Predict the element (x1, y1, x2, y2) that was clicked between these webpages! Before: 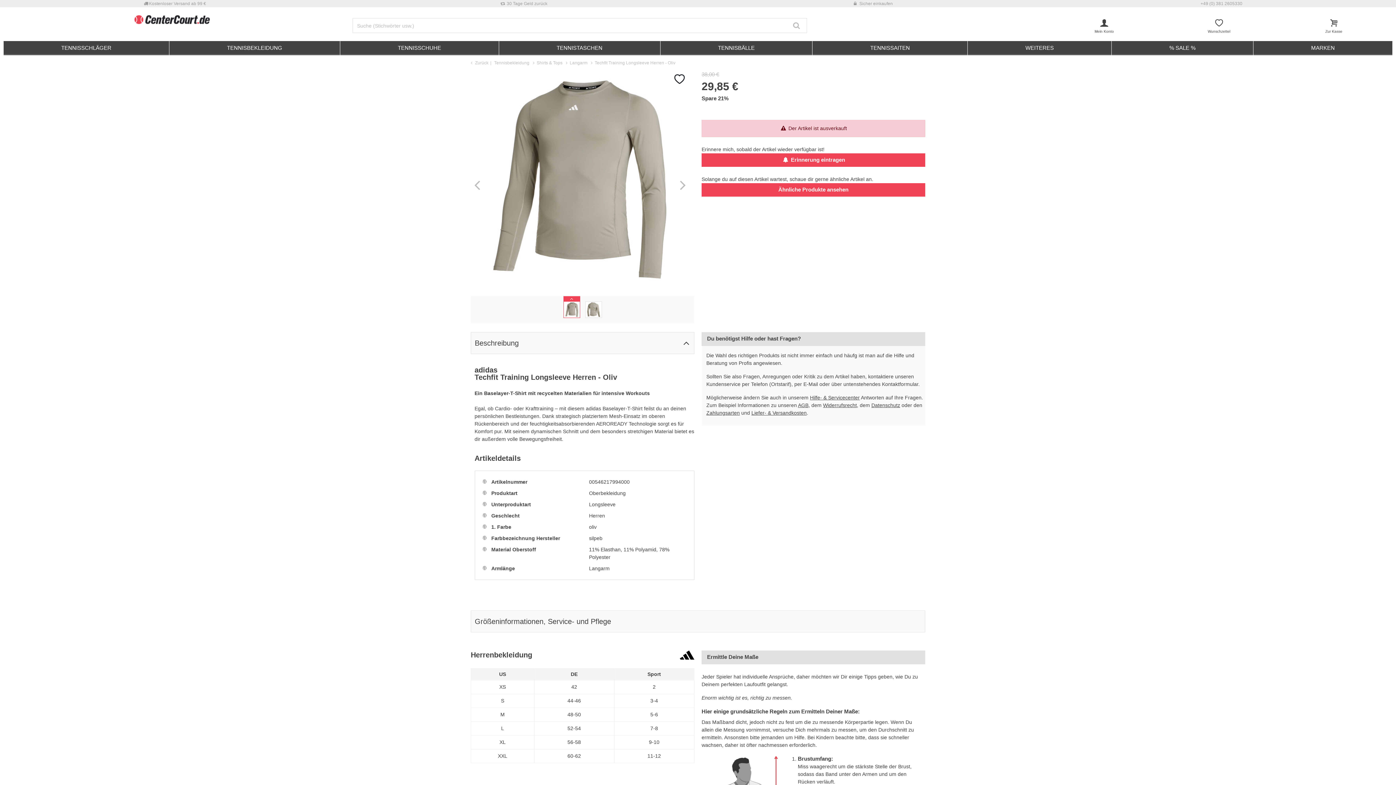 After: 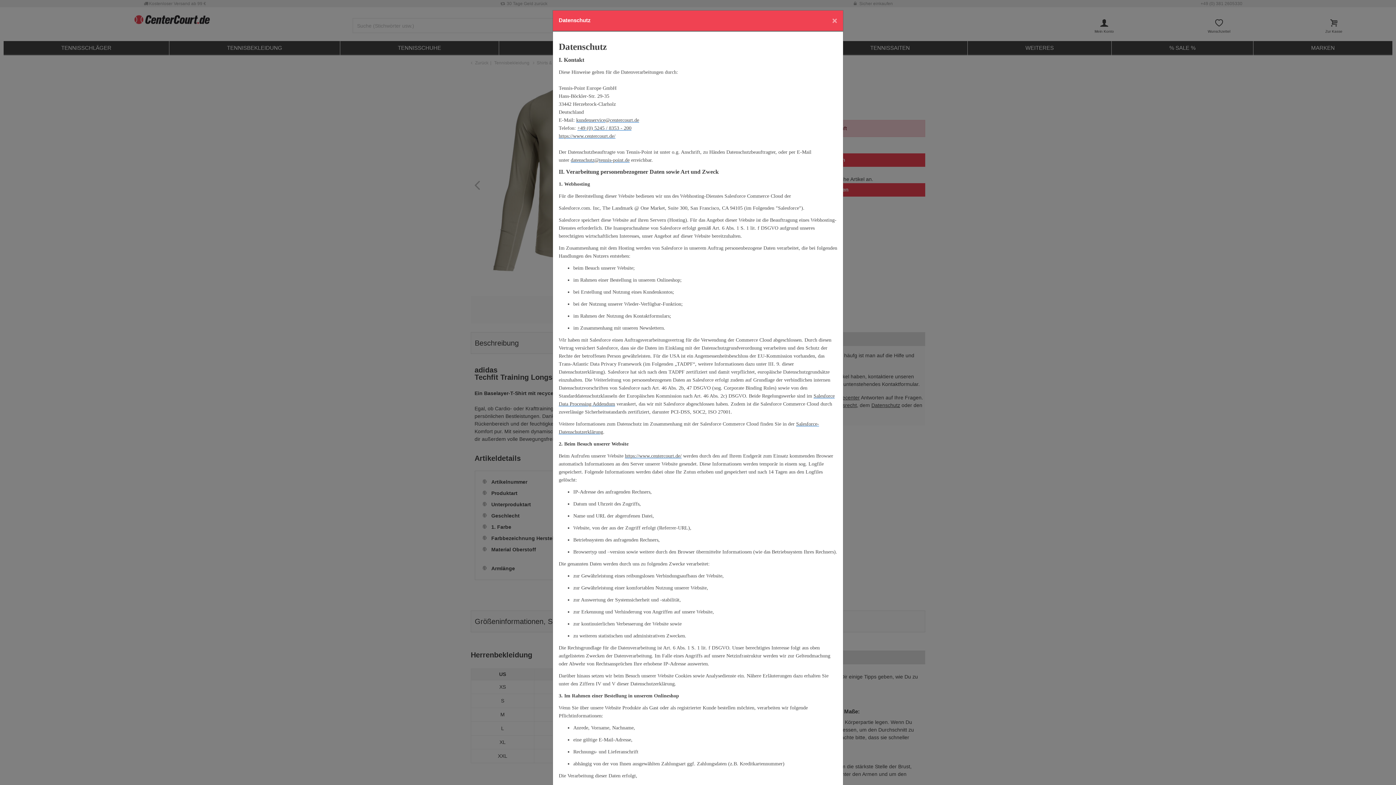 Action: bbox: (852, 1, 893, 6) label:  Sicher einkaufen